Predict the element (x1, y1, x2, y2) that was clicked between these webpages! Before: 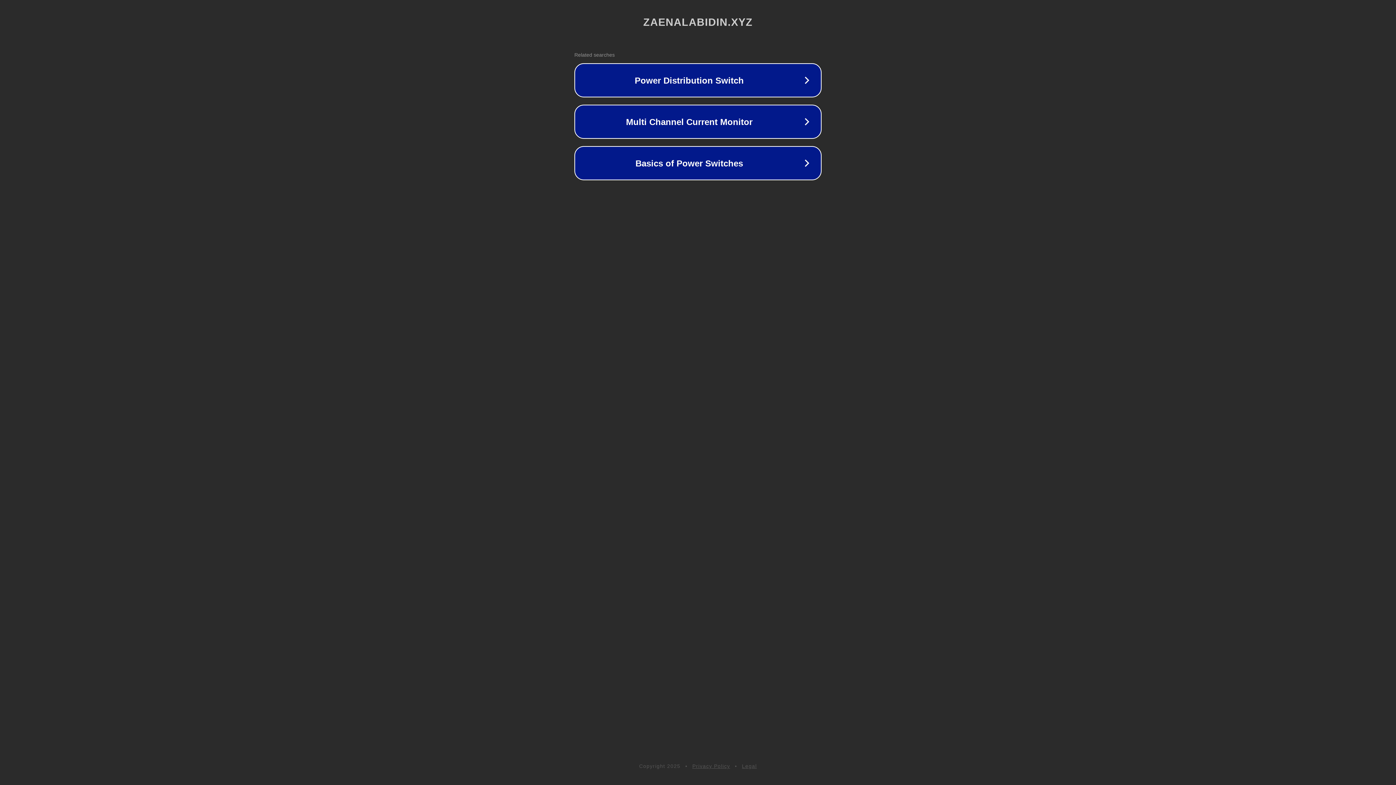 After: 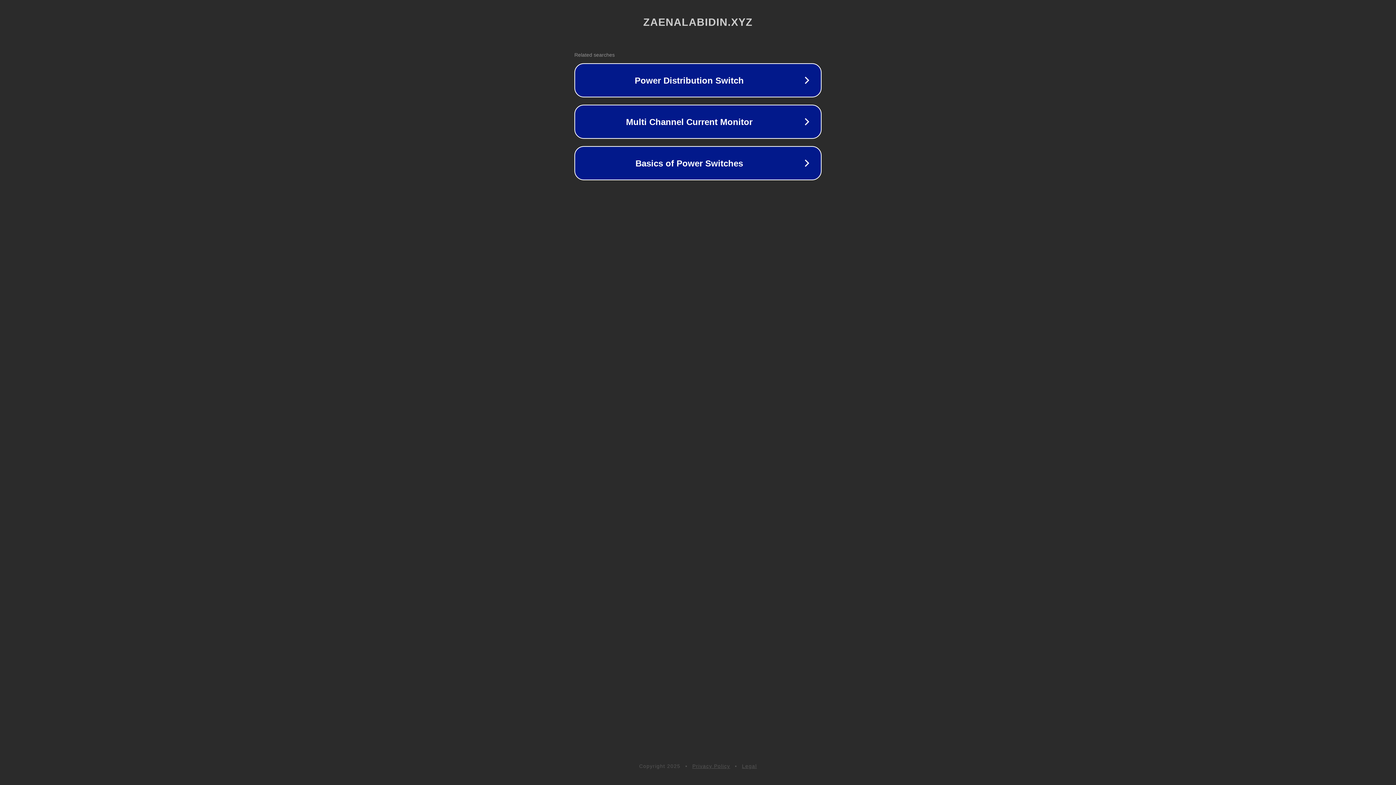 Action: bbox: (692, 763, 730, 769) label: Privacy Policy